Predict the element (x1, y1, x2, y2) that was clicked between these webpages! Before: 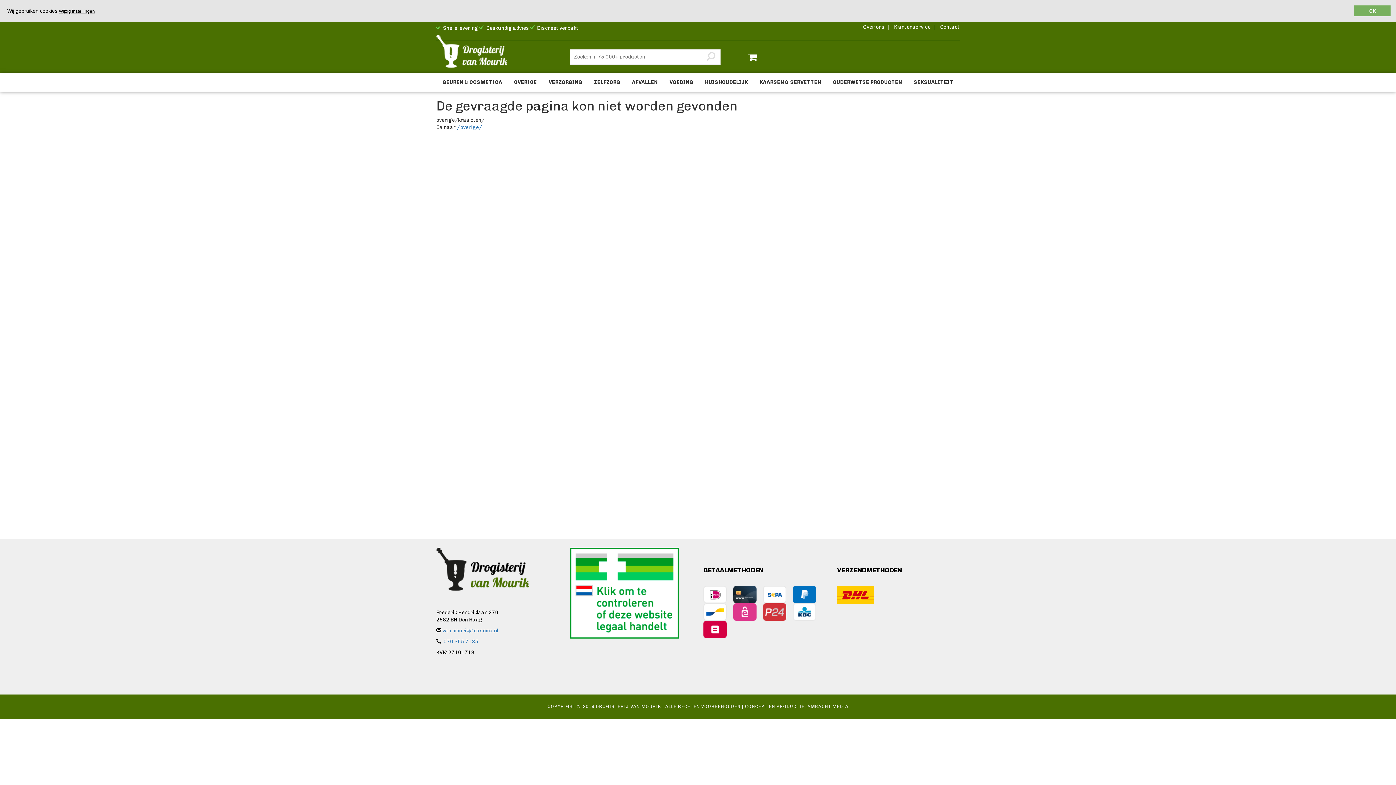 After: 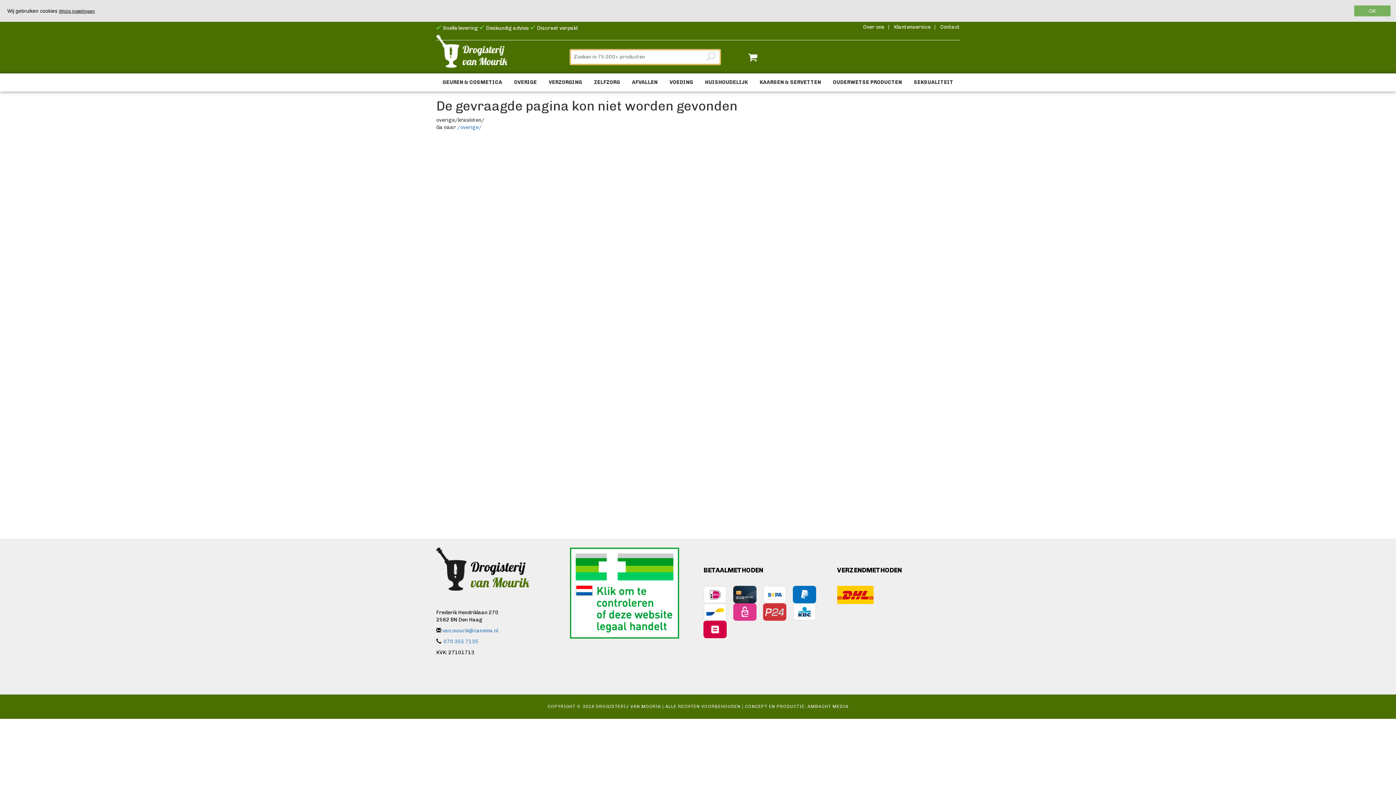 Action: bbox: (703, 49, 718, 63)